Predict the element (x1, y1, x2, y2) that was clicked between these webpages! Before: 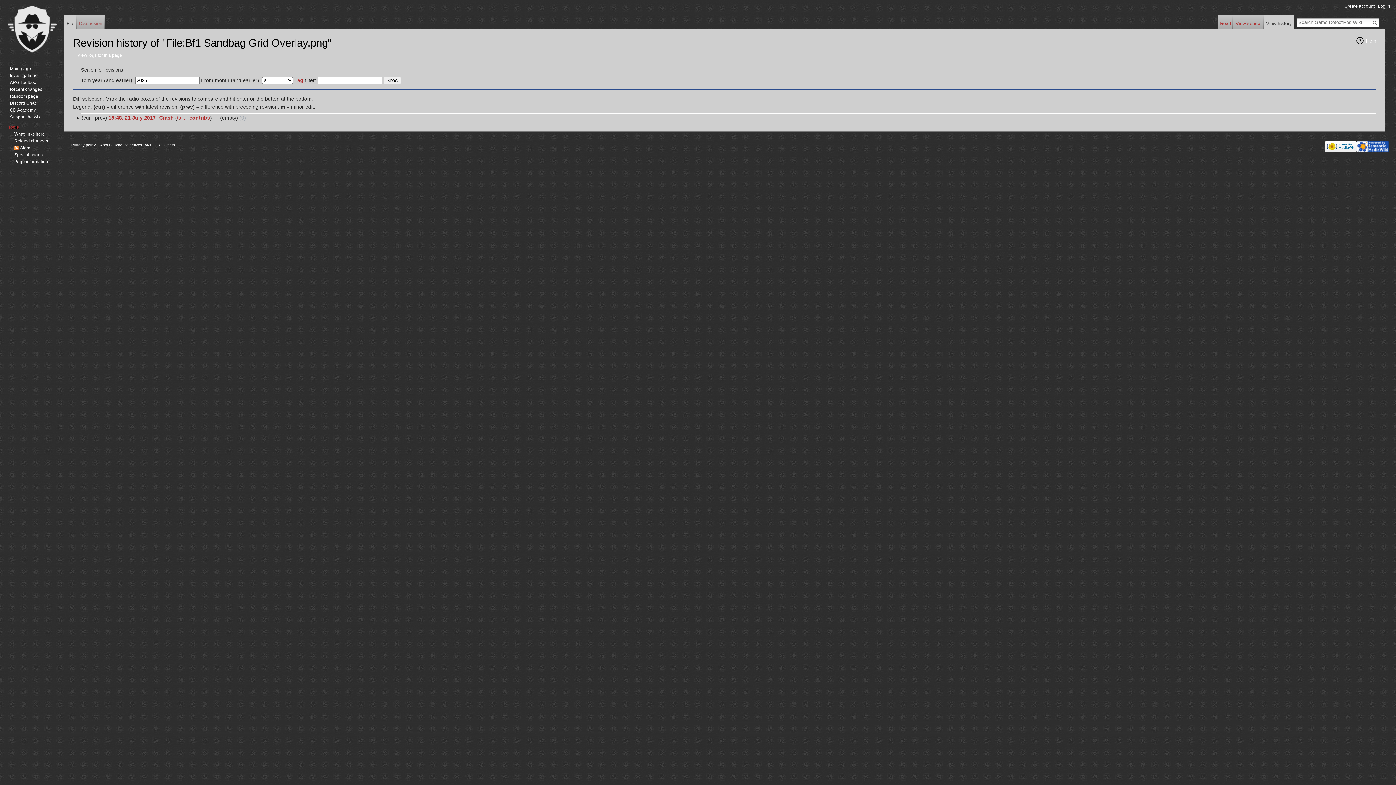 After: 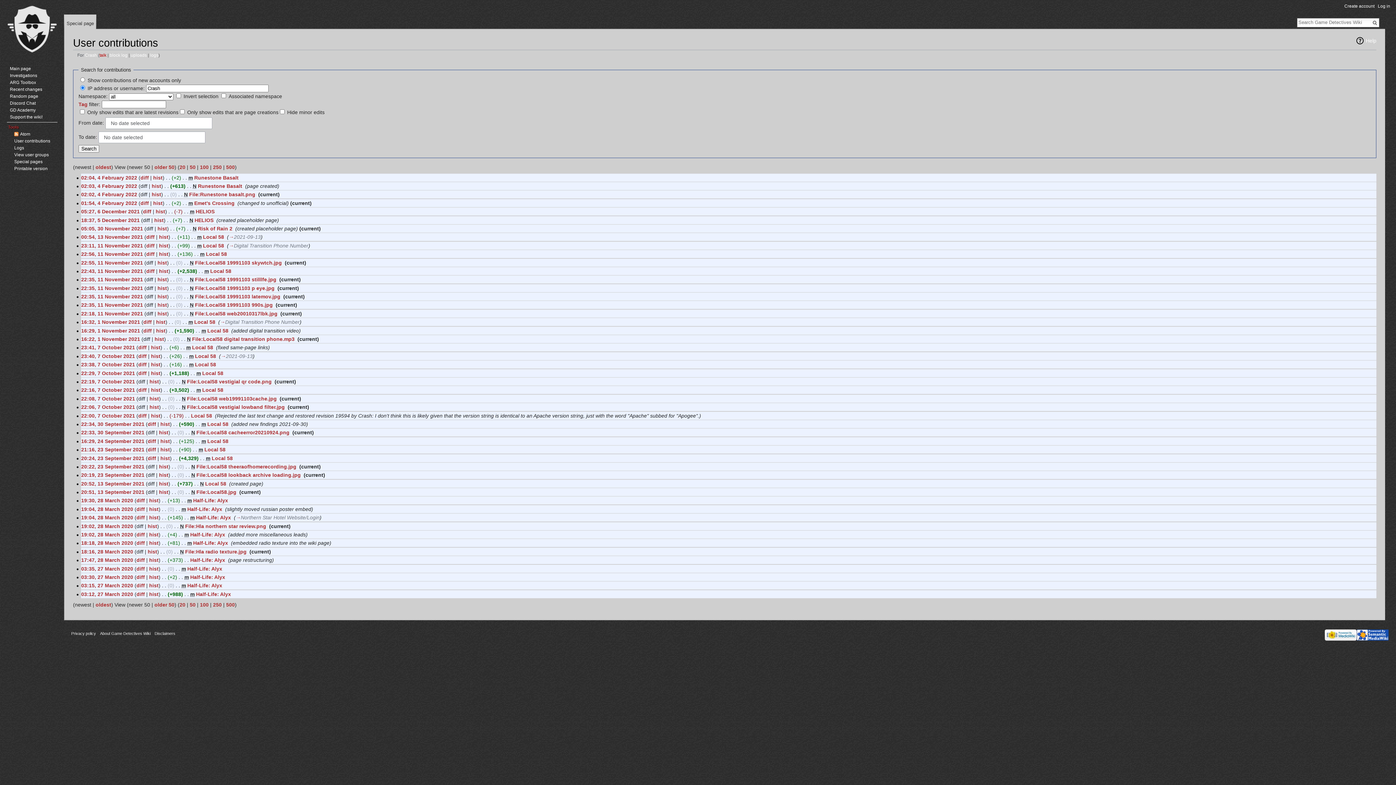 Action: bbox: (189, 114, 210, 120) label: contribs